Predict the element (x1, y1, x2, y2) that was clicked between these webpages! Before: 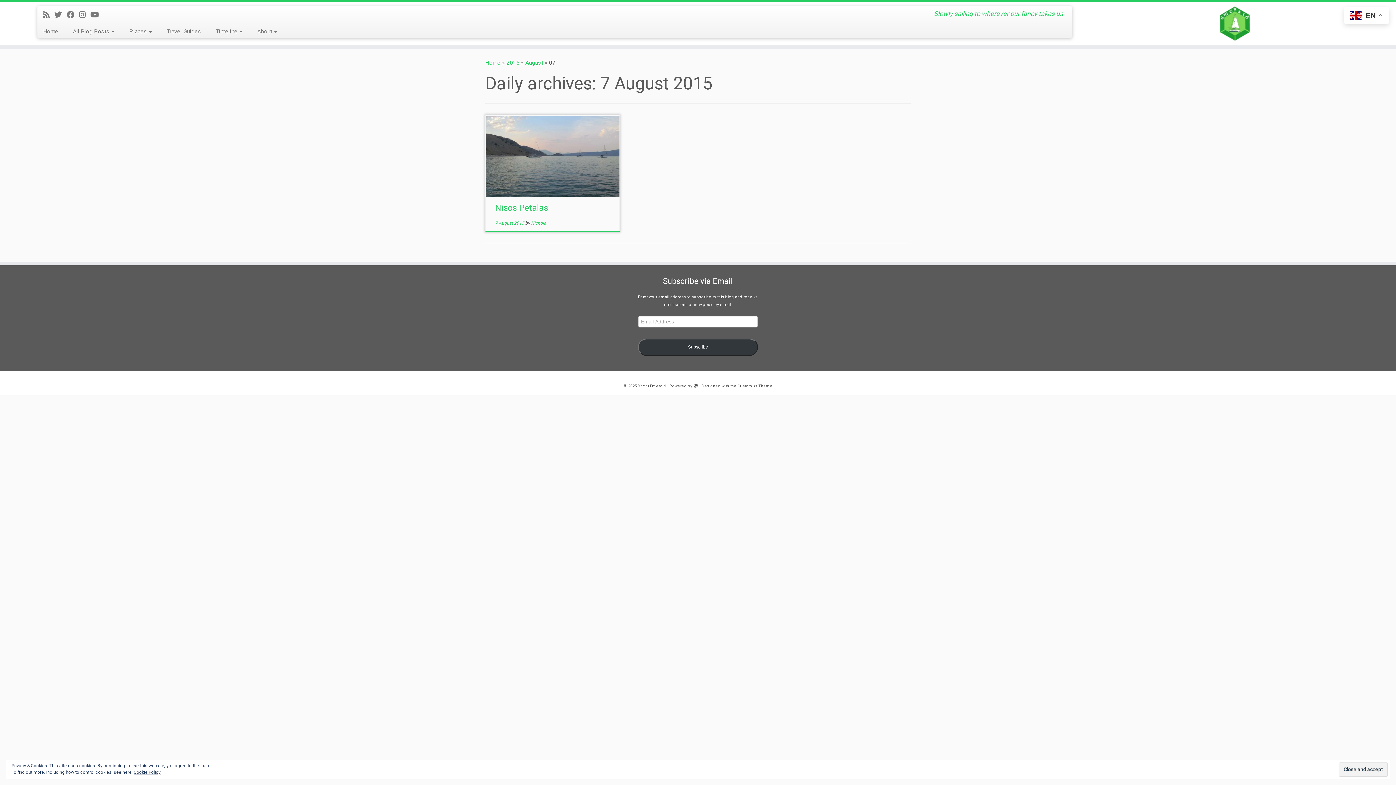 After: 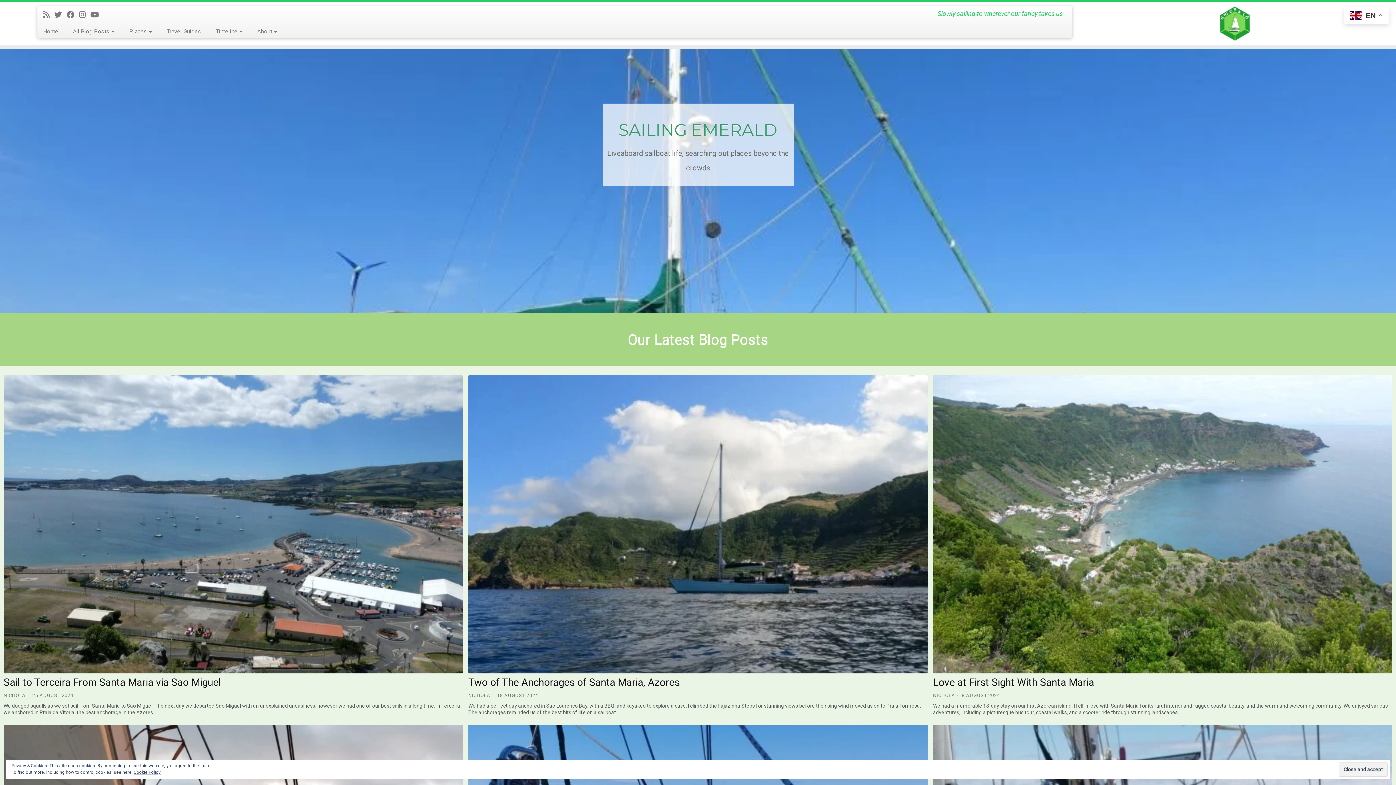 Action: label: Home bbox: (485, 59, 500, 66)